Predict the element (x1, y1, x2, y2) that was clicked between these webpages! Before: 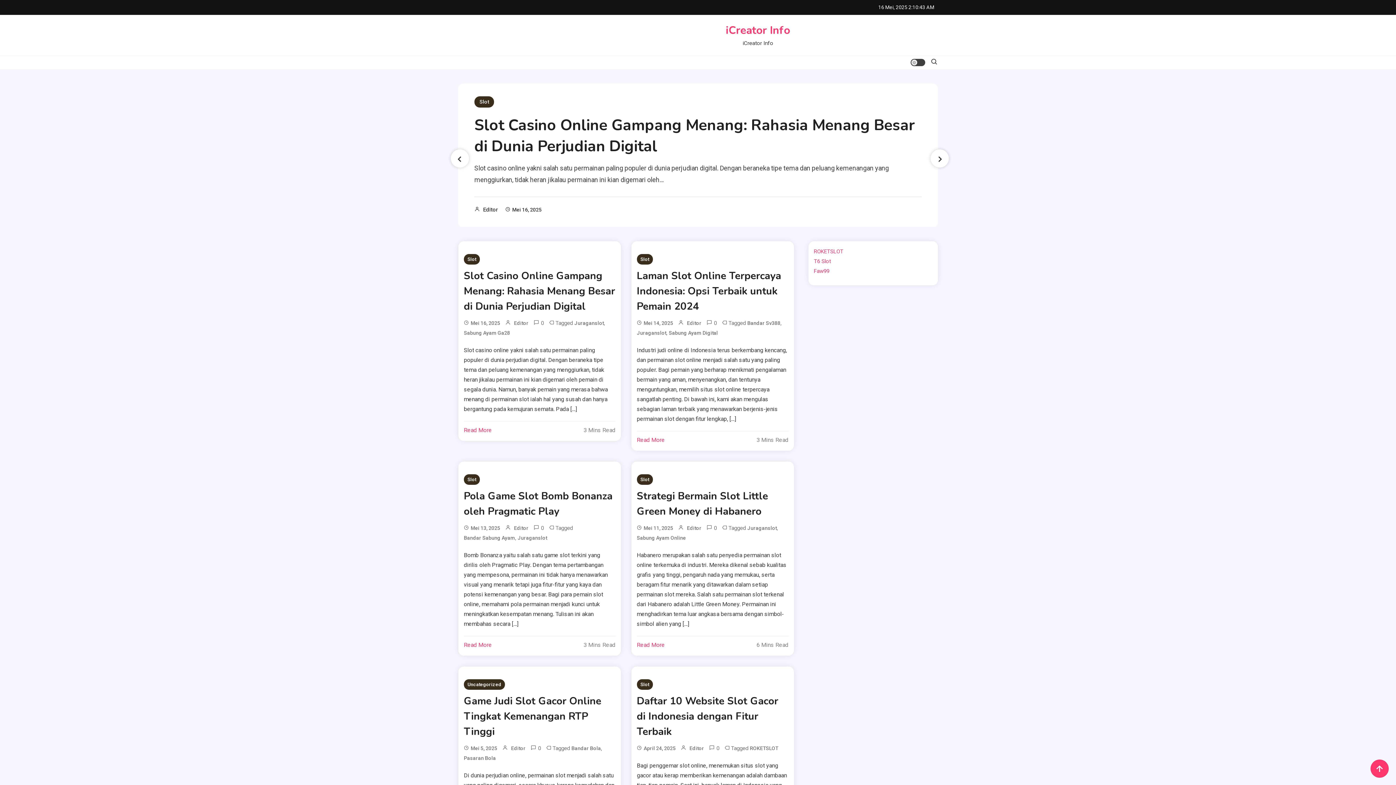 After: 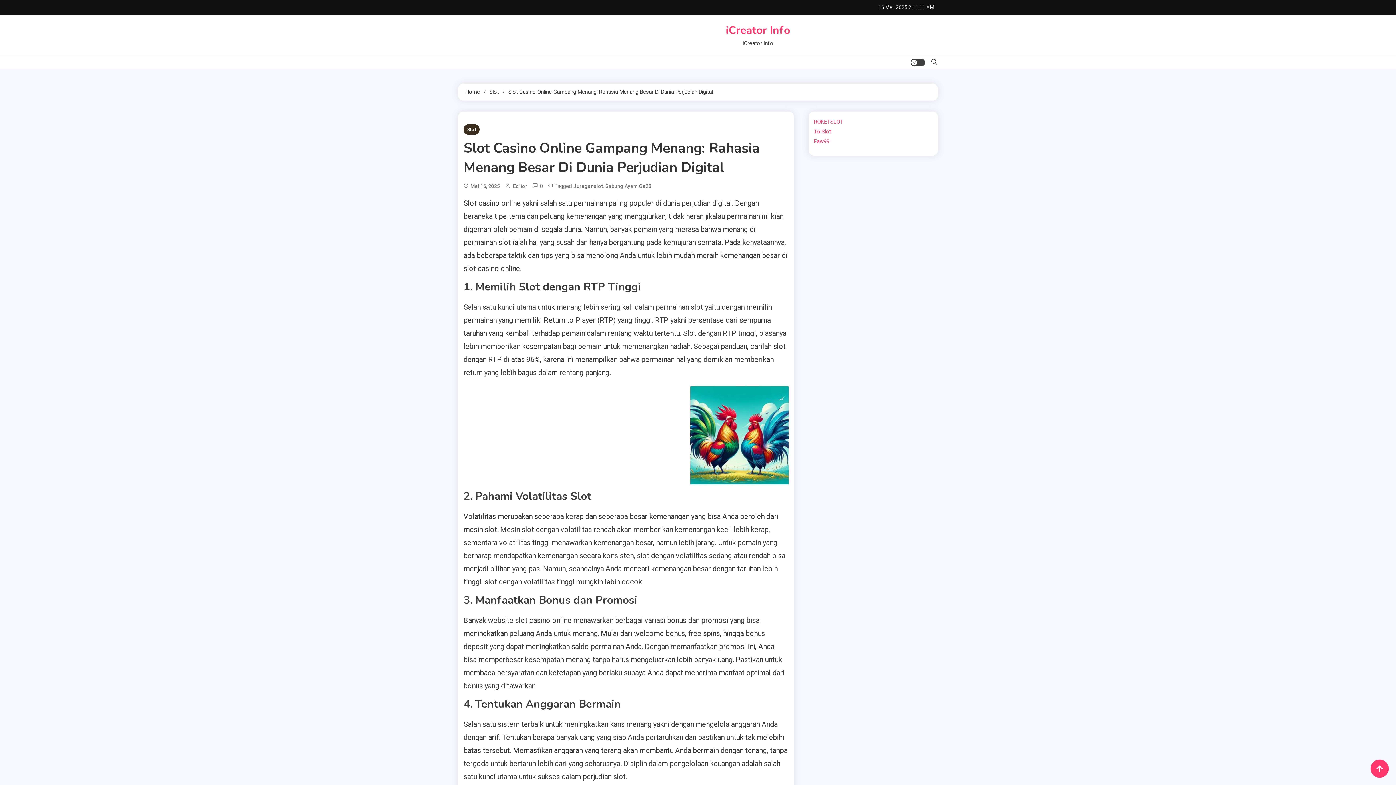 Action: bbox: (512, 206, 541, 212) label: Mei 16, 2025